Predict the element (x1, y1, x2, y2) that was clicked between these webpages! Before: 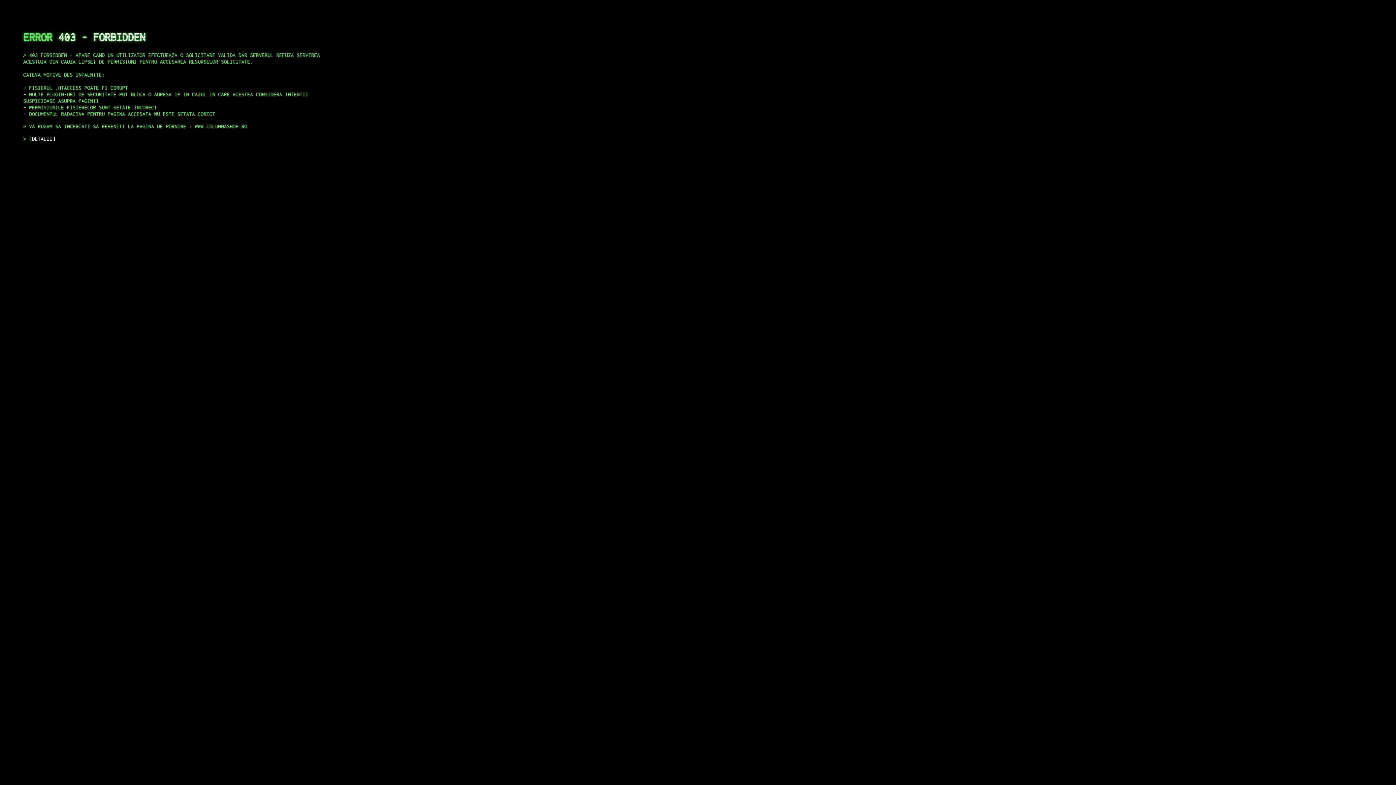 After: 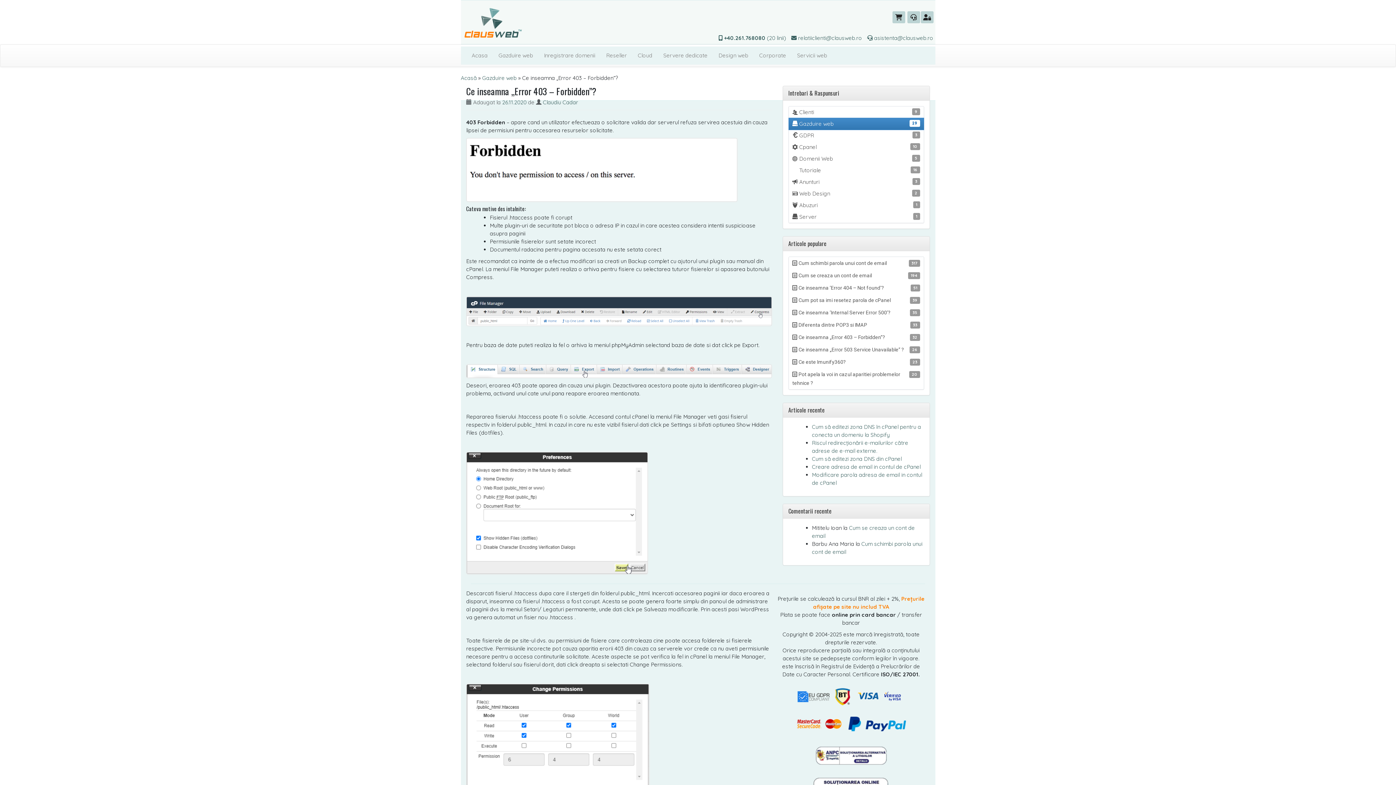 Action: bbox: (29, 135, 55, 141) label: DETALII